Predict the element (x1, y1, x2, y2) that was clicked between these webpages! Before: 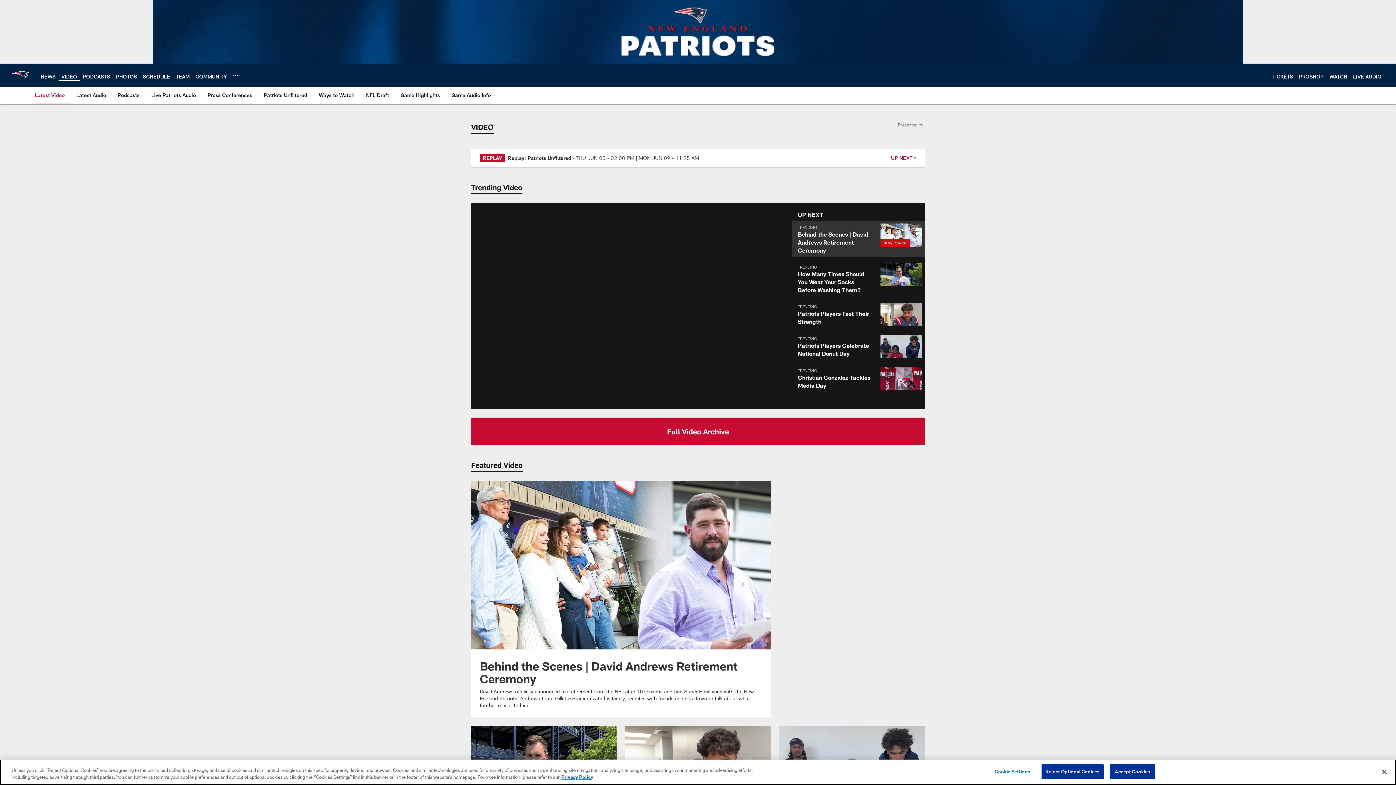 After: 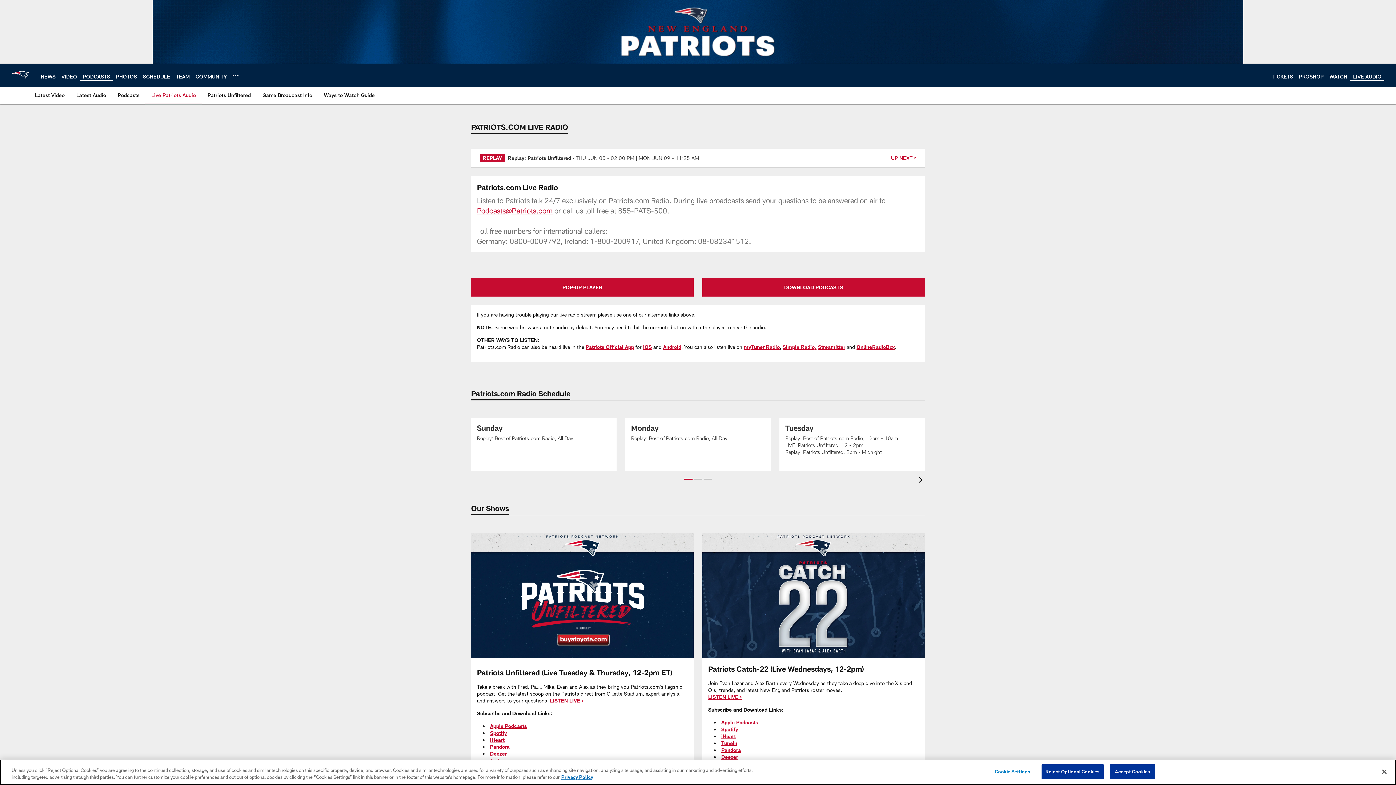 Action: bbox: (148, 86, 198, 103) label: Live Patriots Audio